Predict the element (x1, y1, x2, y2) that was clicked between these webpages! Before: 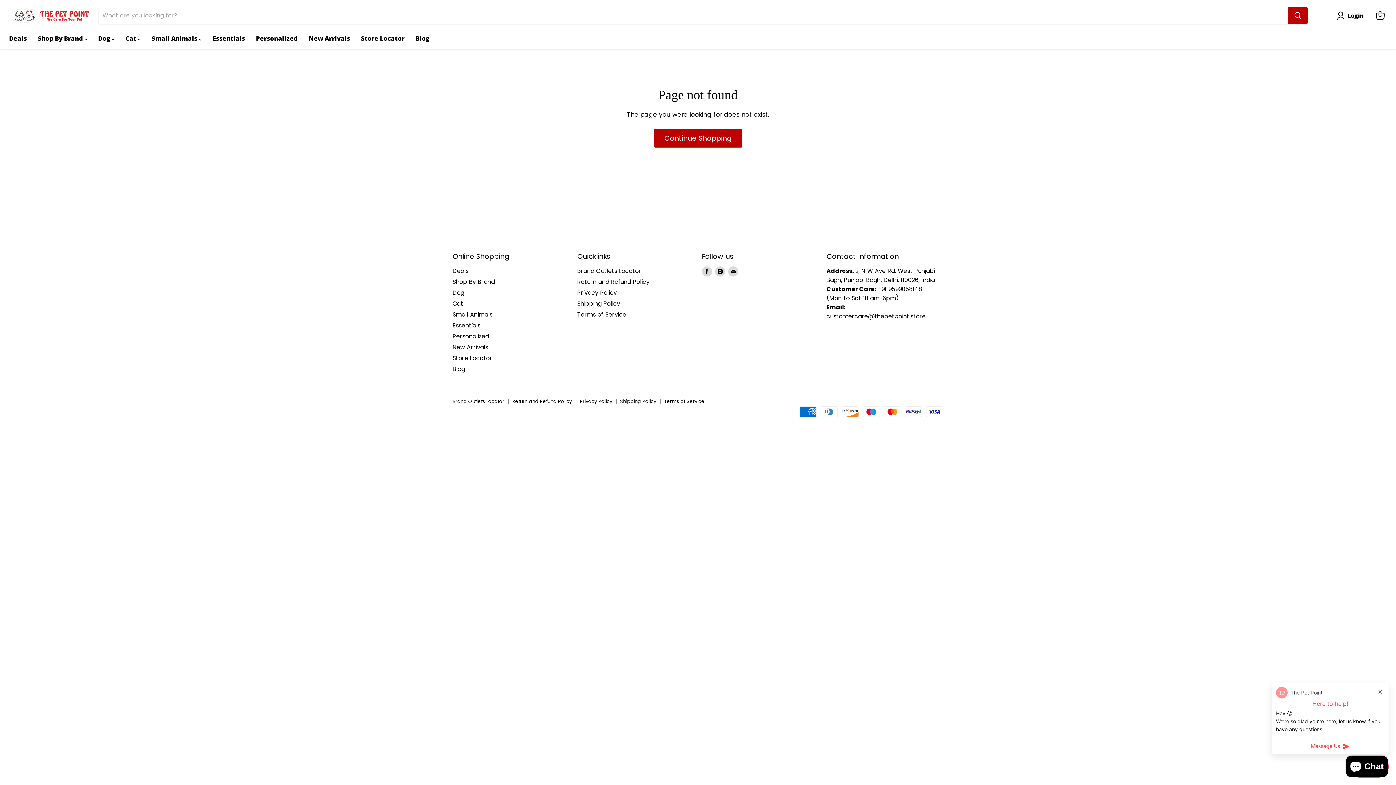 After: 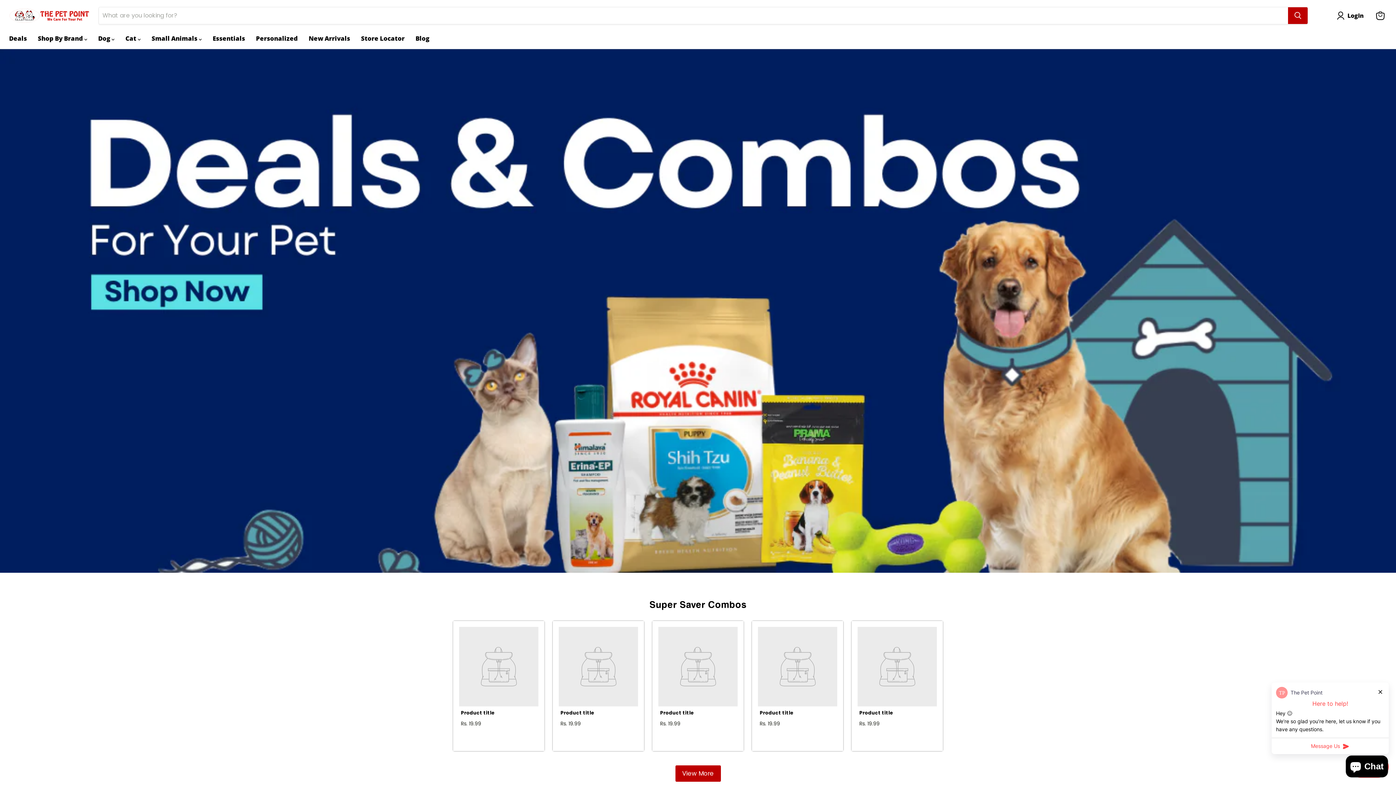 Action: bbox: (452, 266, 468, 275) label: Deals